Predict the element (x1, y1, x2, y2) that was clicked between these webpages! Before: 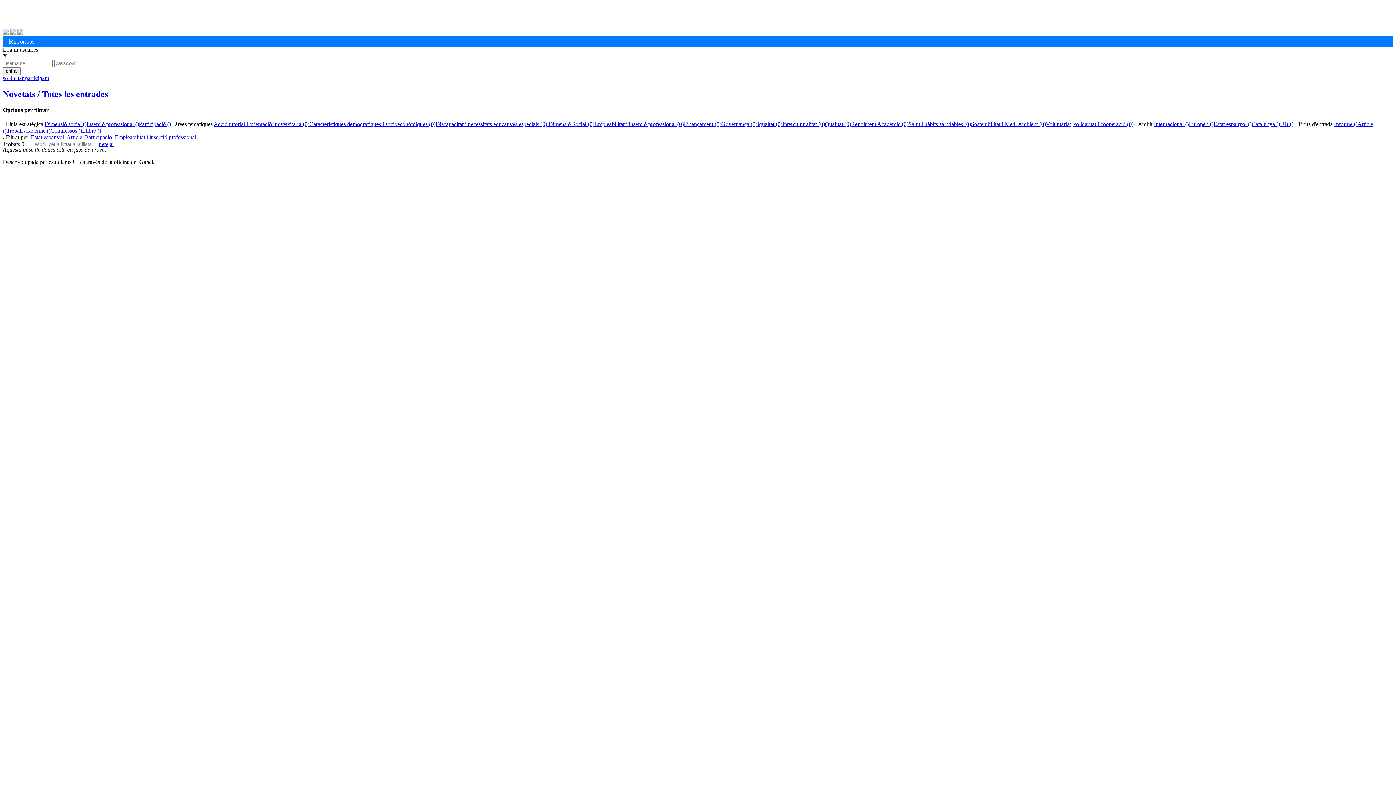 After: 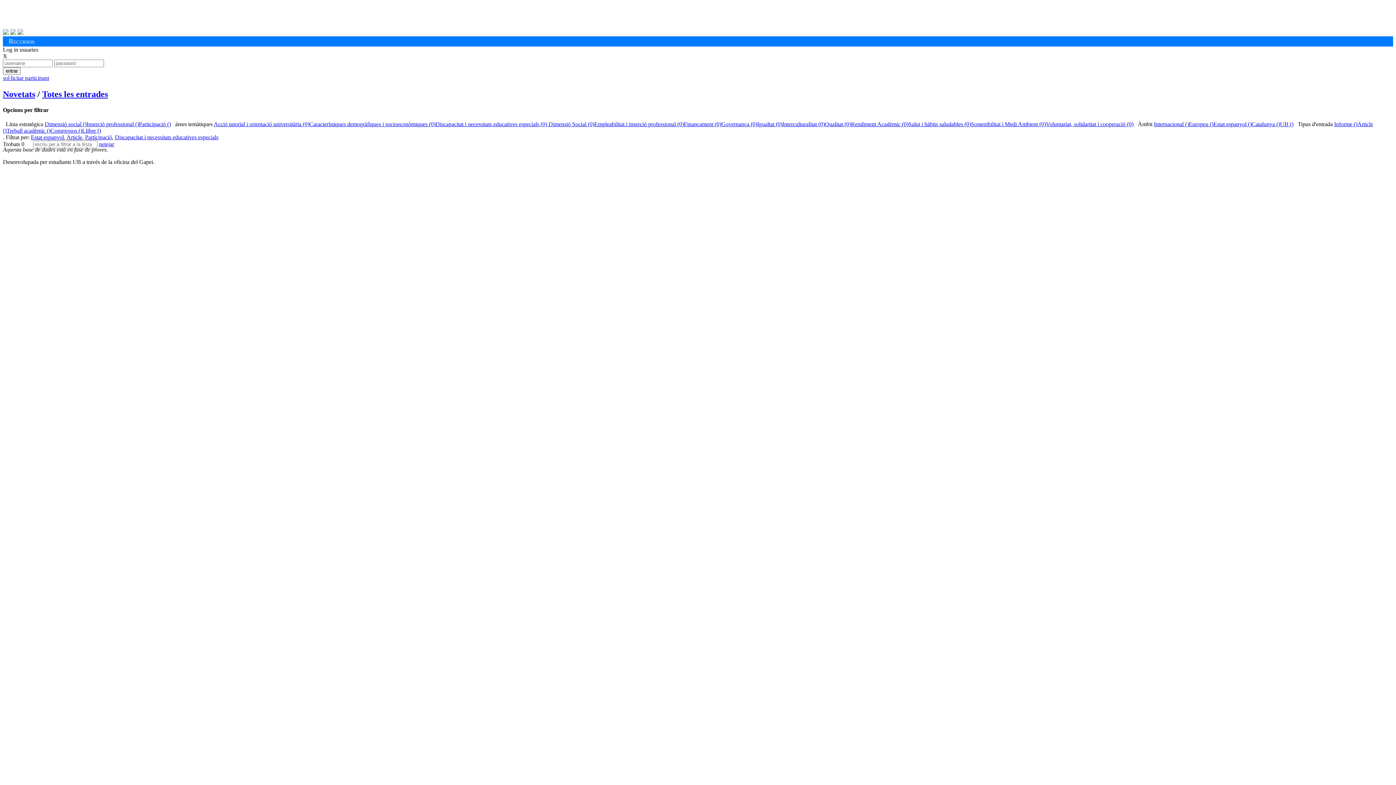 Action: bbox: (435, 121, 547, 127) label: Discapacitat i necessitats educatives especials (0)